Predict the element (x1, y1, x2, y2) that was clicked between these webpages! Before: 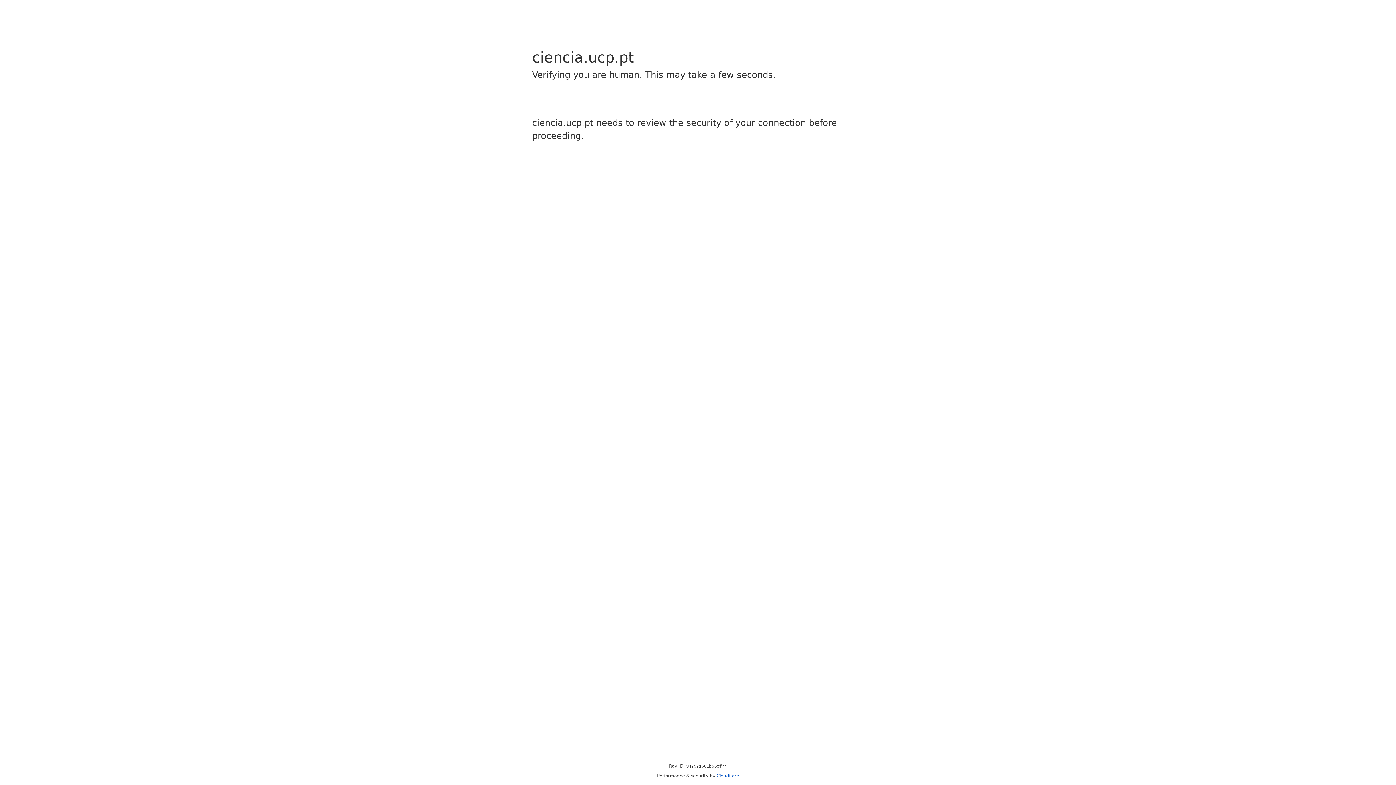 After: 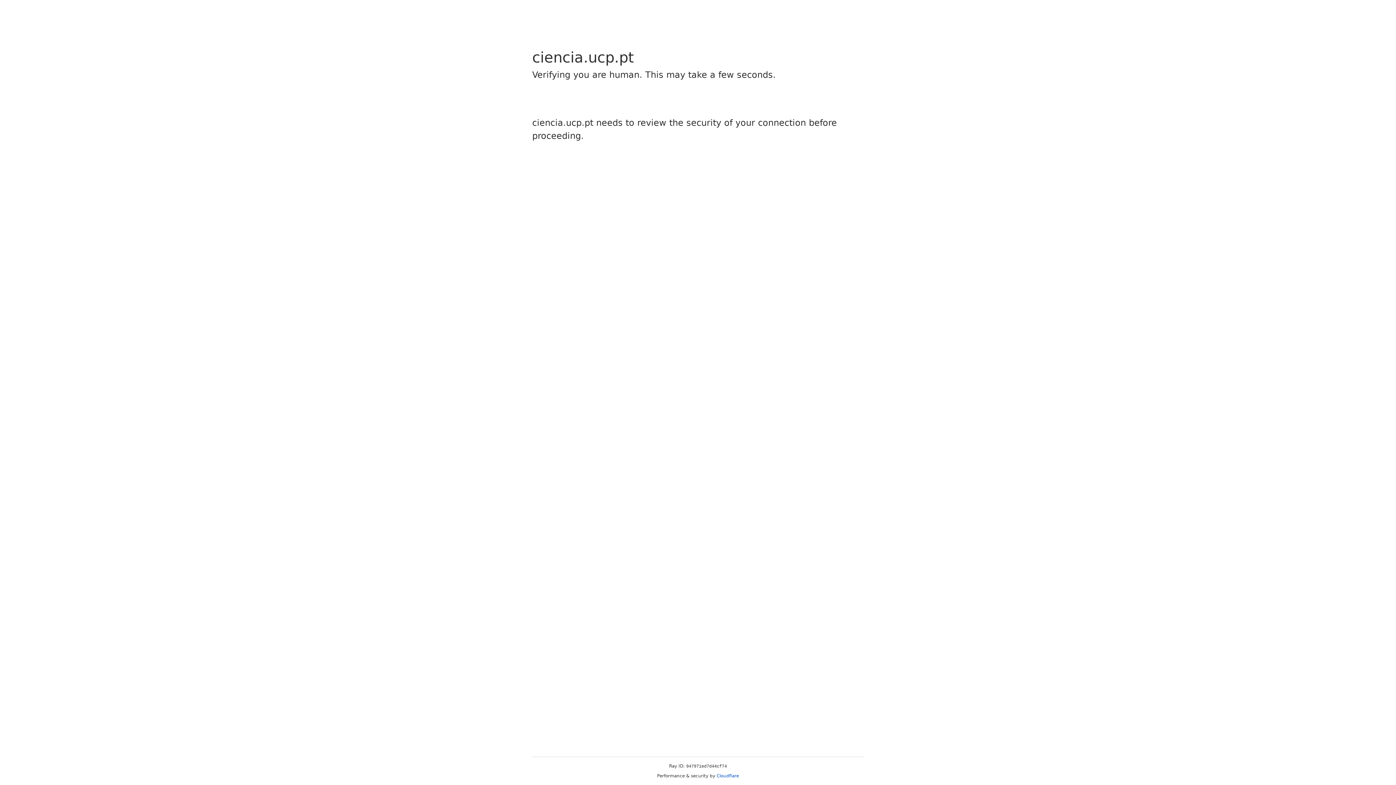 Action: bbox: (716, 773, 739, 778) label: Cloudflare